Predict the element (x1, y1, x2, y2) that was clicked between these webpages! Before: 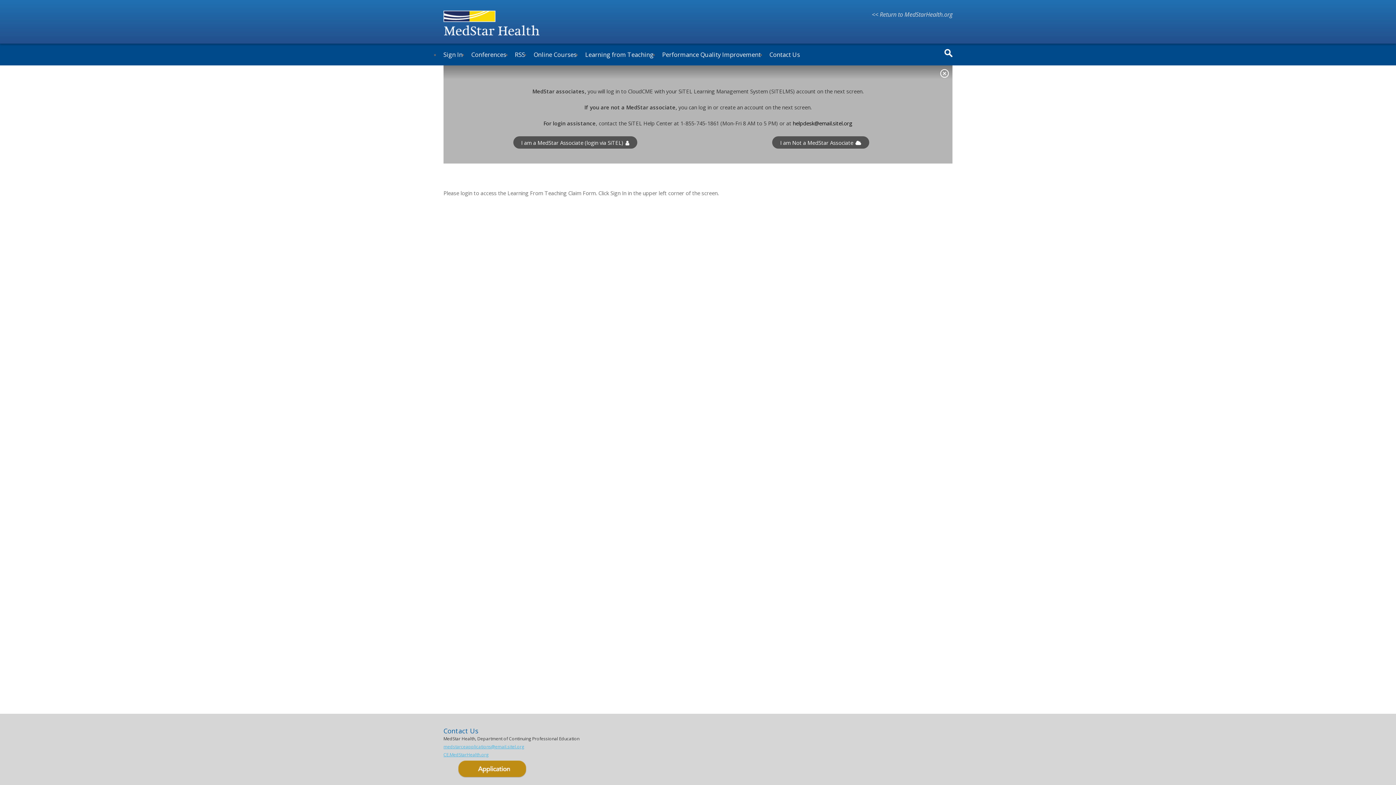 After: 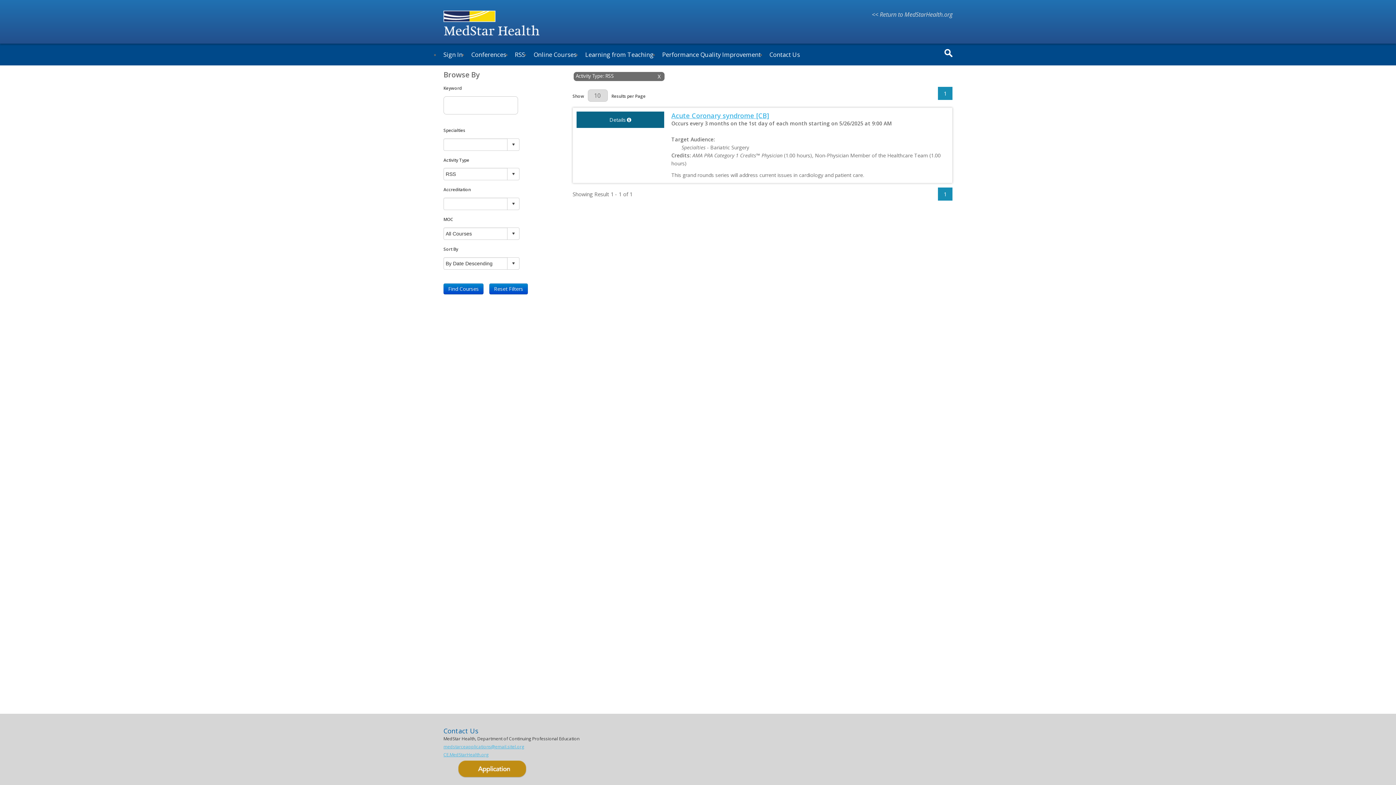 Action: label: RSS bbox: (511, 47, 528, 61)